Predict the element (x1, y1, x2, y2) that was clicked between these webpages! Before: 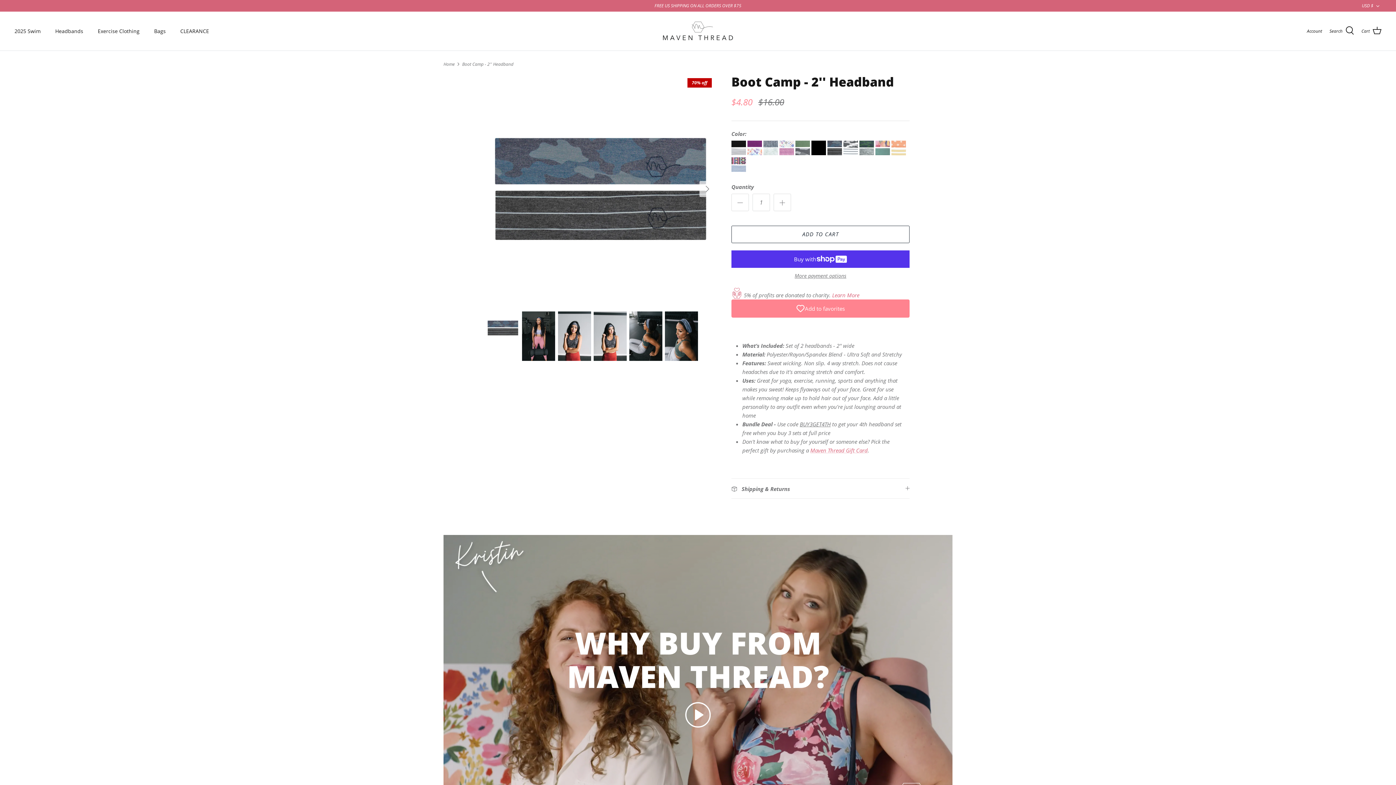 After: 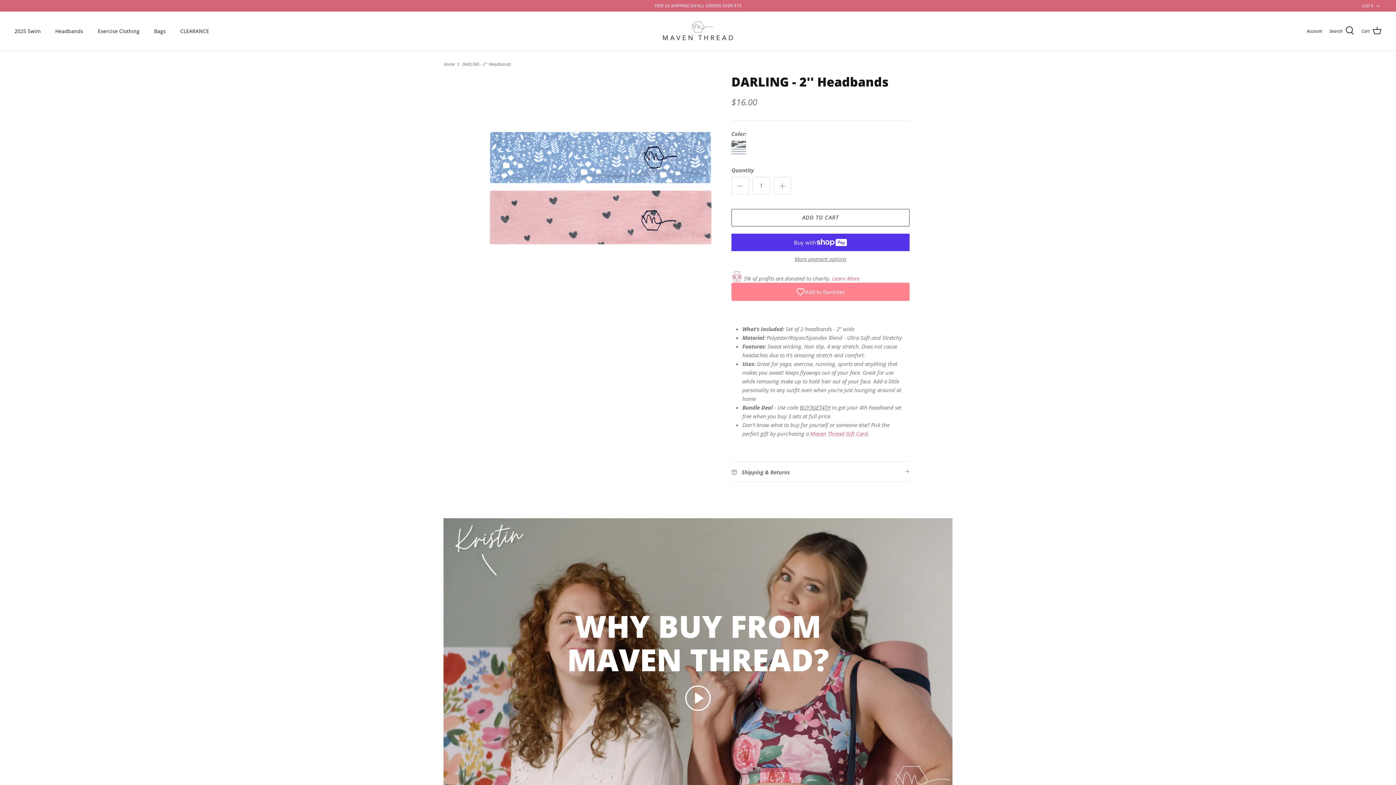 Action: label: Select color  bbox: (795, 166, 810, 173)